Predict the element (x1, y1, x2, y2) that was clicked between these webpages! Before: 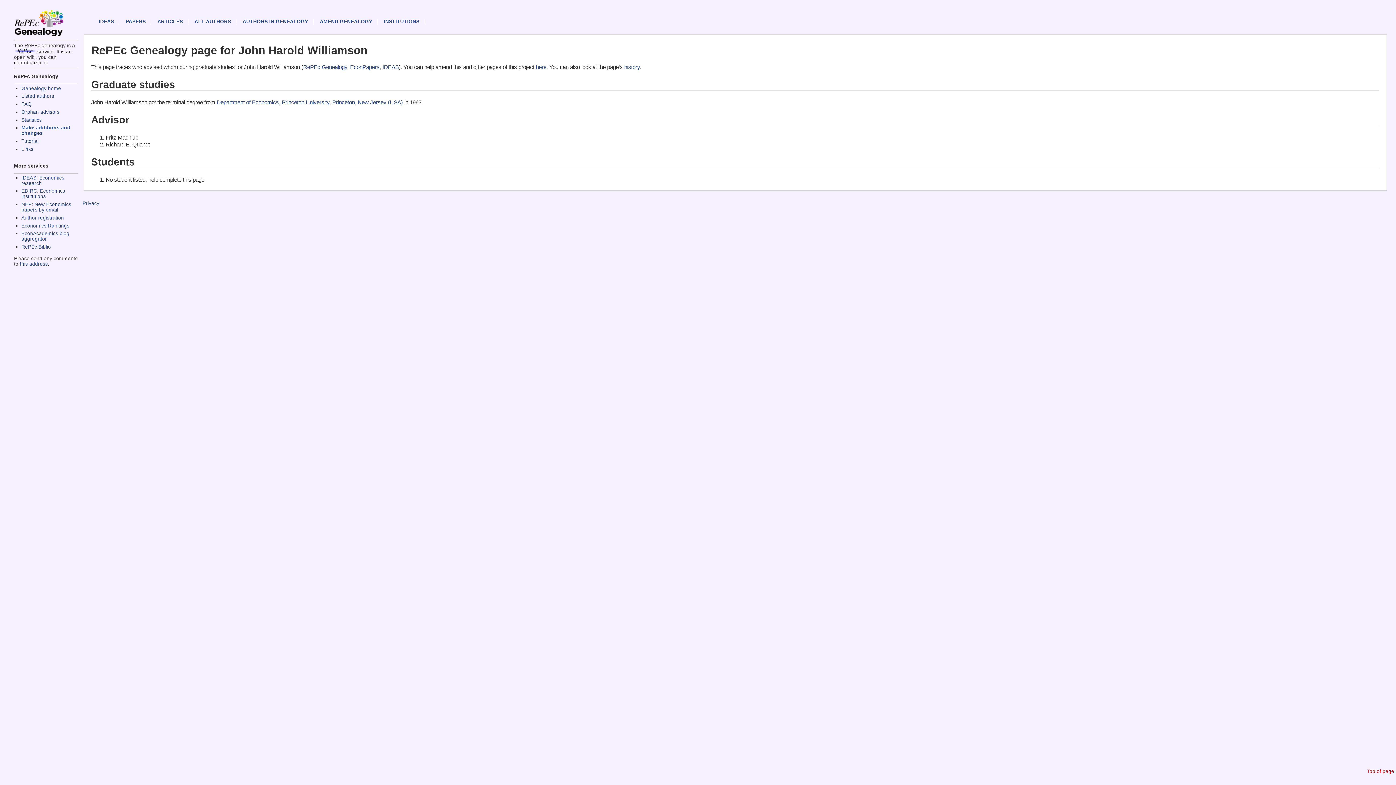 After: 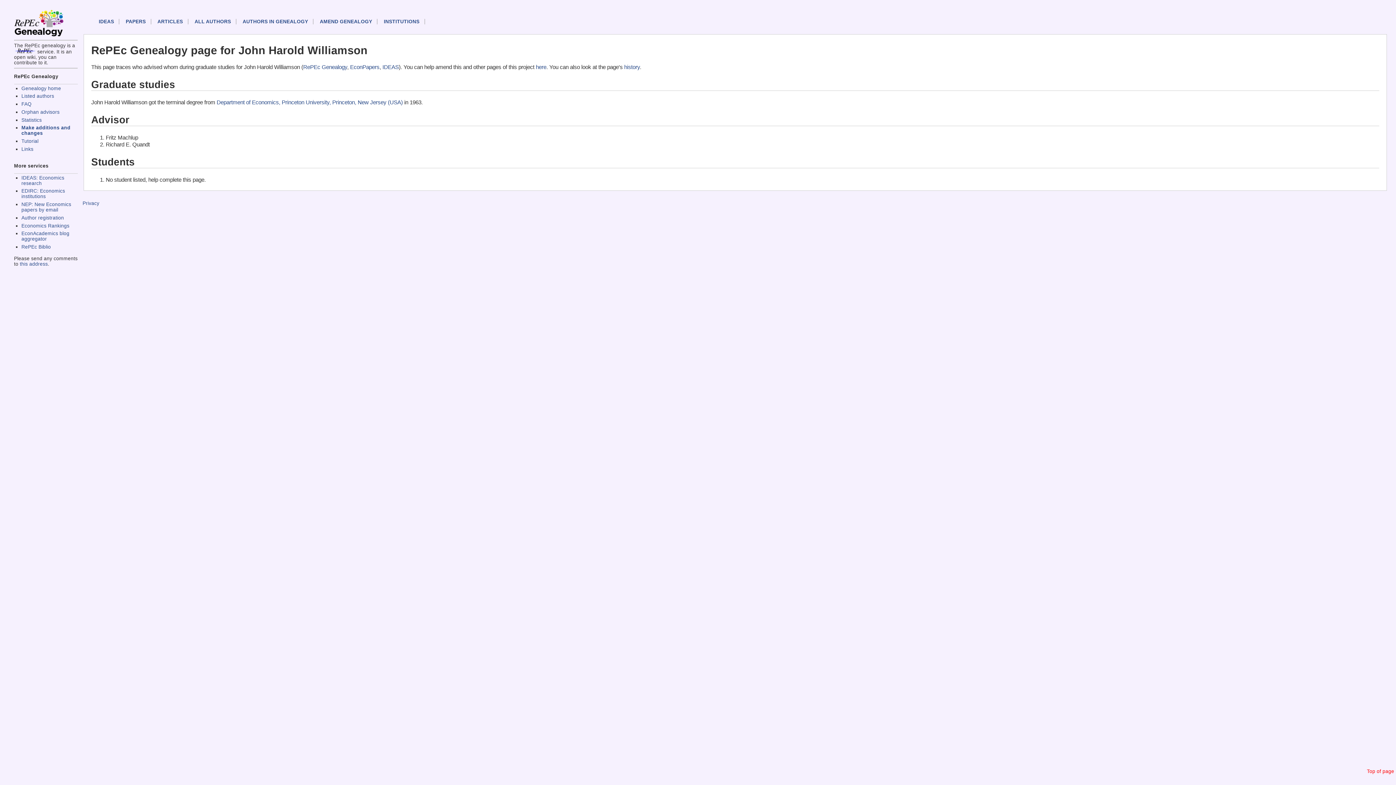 Action: bbox: (1367, 769, 1394, 774) label: Top of page